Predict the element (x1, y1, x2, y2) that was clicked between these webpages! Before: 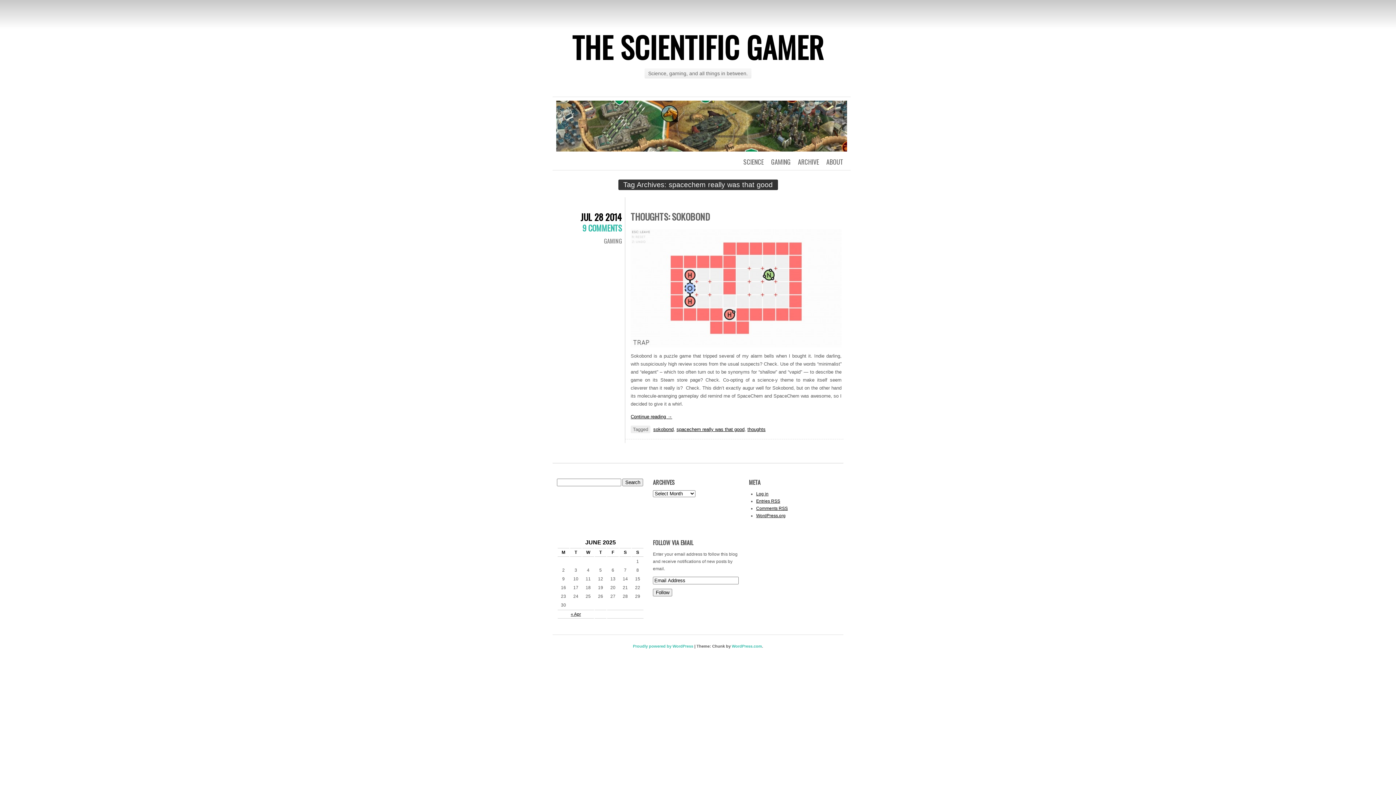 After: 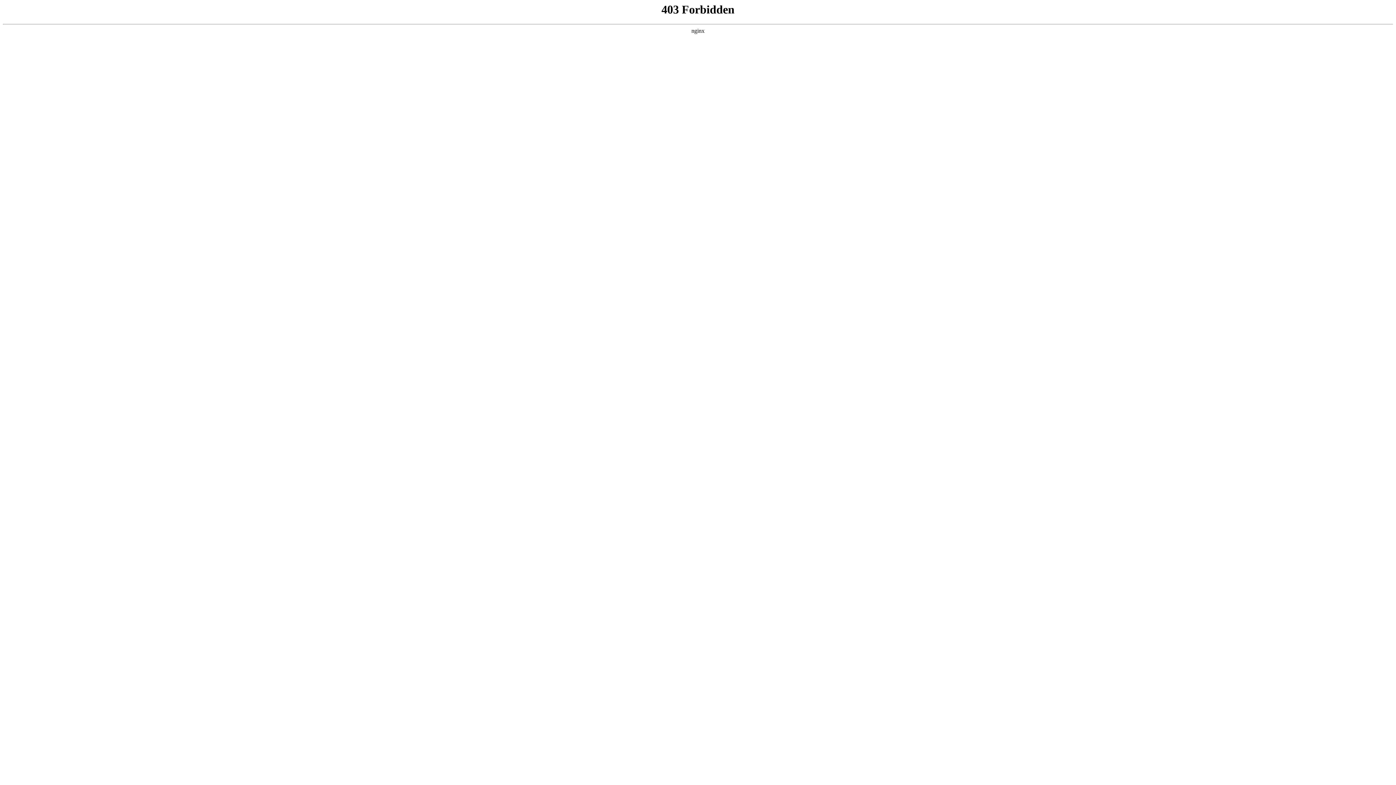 Action: label: Proudly powered by WordPress bbox: (633, 644, 693, 648)